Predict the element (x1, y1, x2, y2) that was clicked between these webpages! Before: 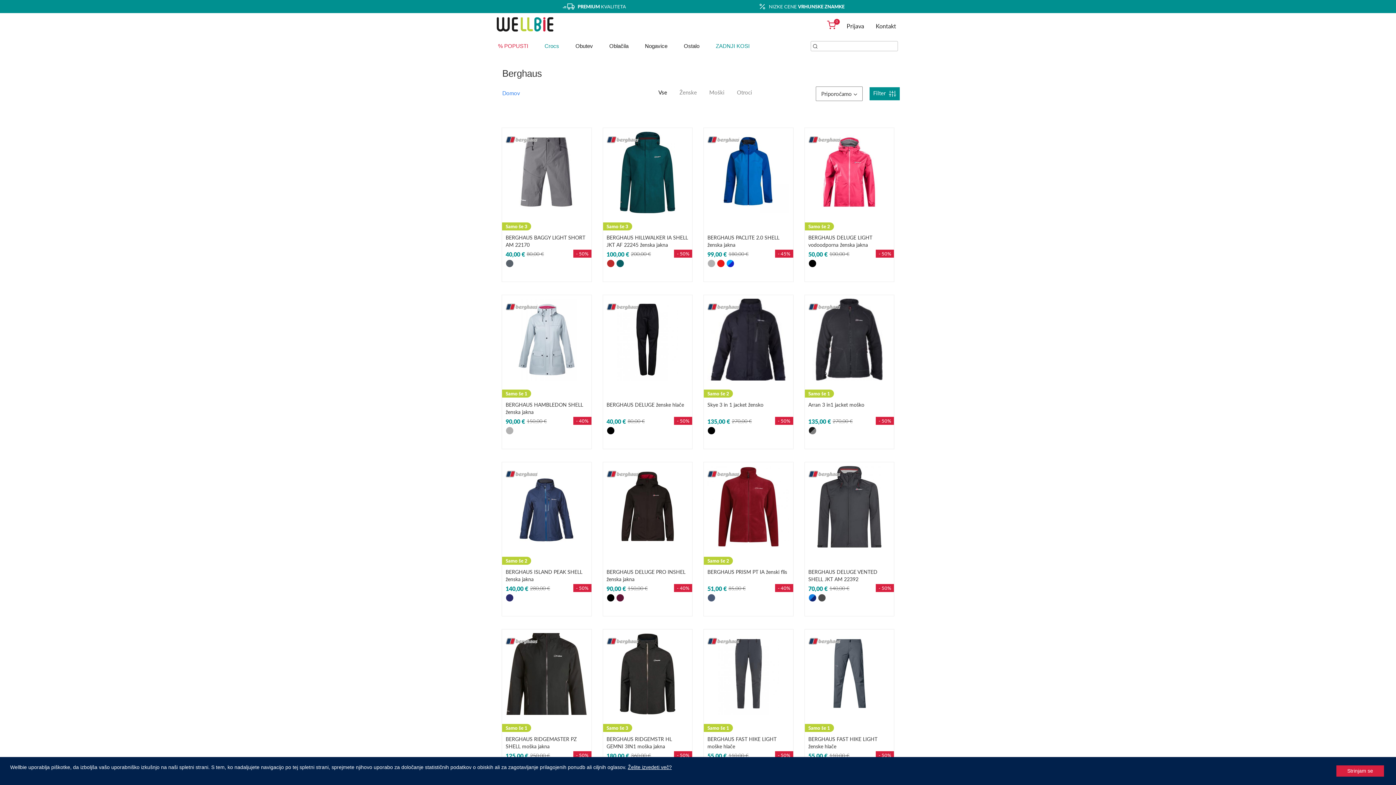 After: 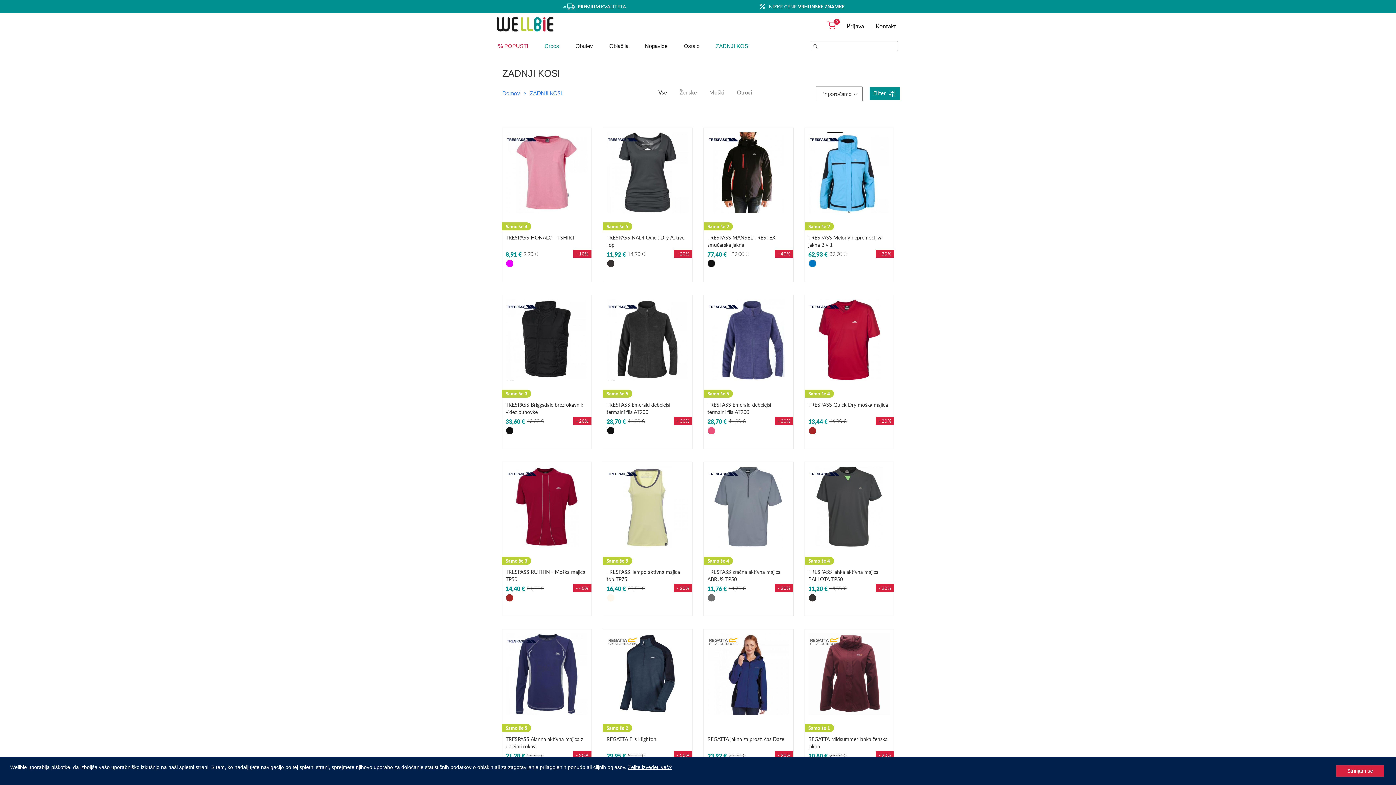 Action: bbox: (716, 42, 749, 49) label: ZADNJI KOSI